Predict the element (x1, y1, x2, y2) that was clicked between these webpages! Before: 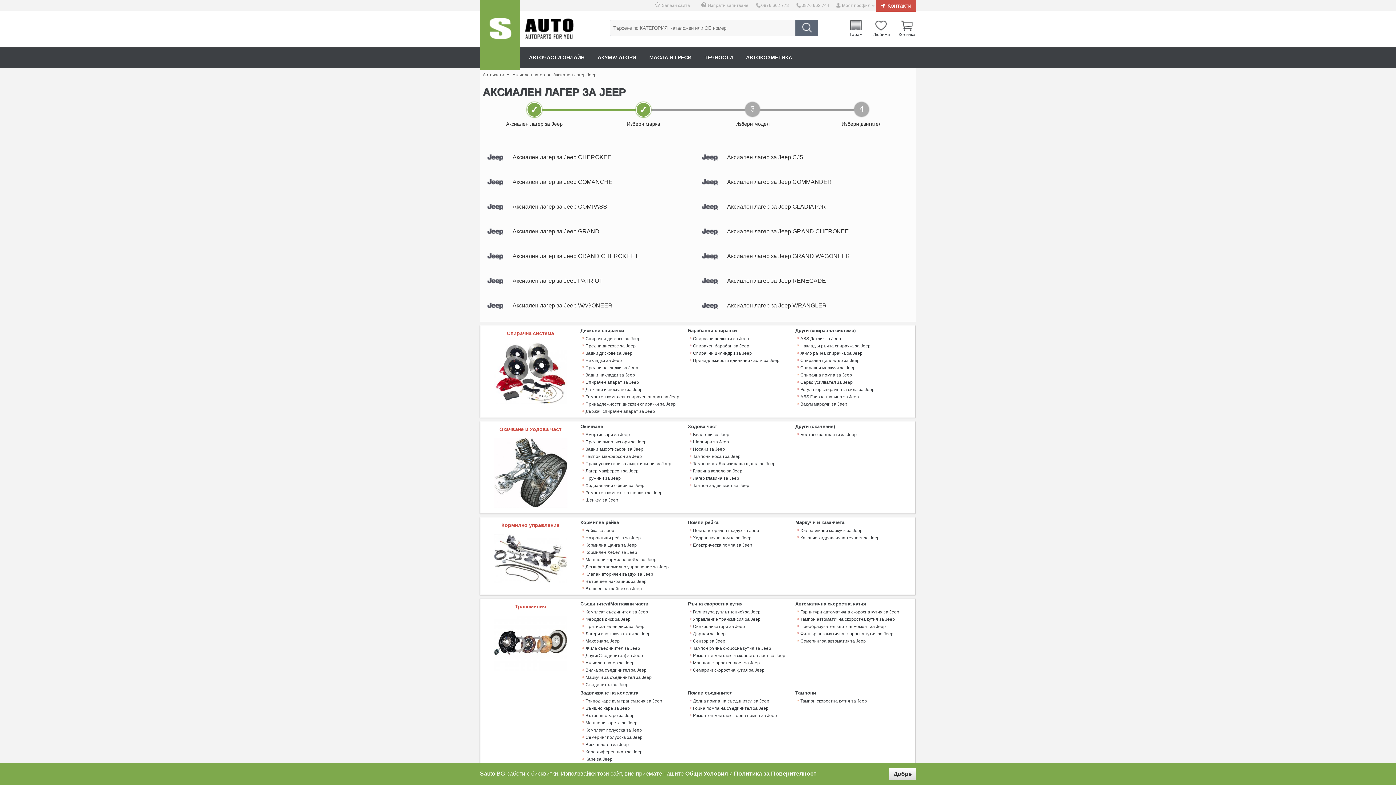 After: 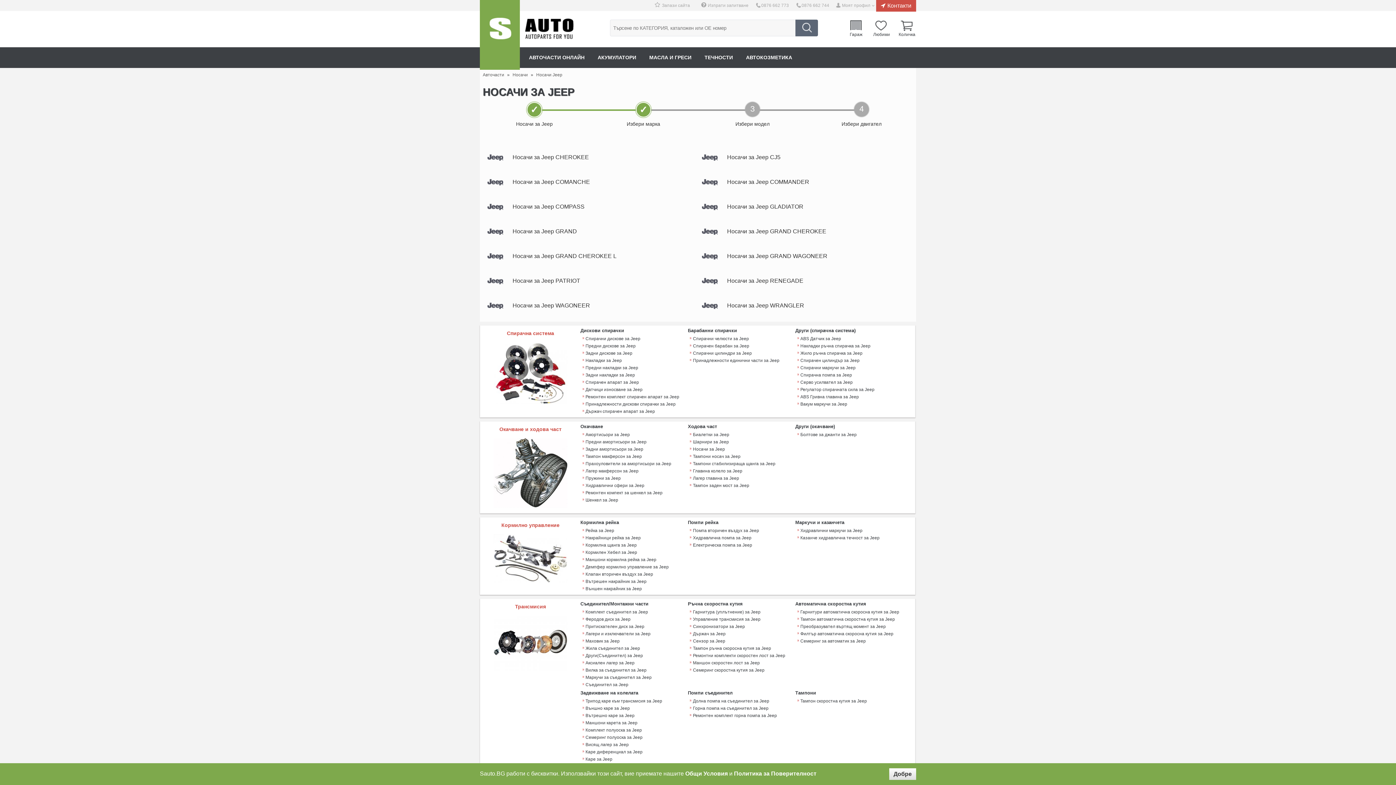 Action: bbox: (688, 446, 725, 452) label: Носачи за Jeep